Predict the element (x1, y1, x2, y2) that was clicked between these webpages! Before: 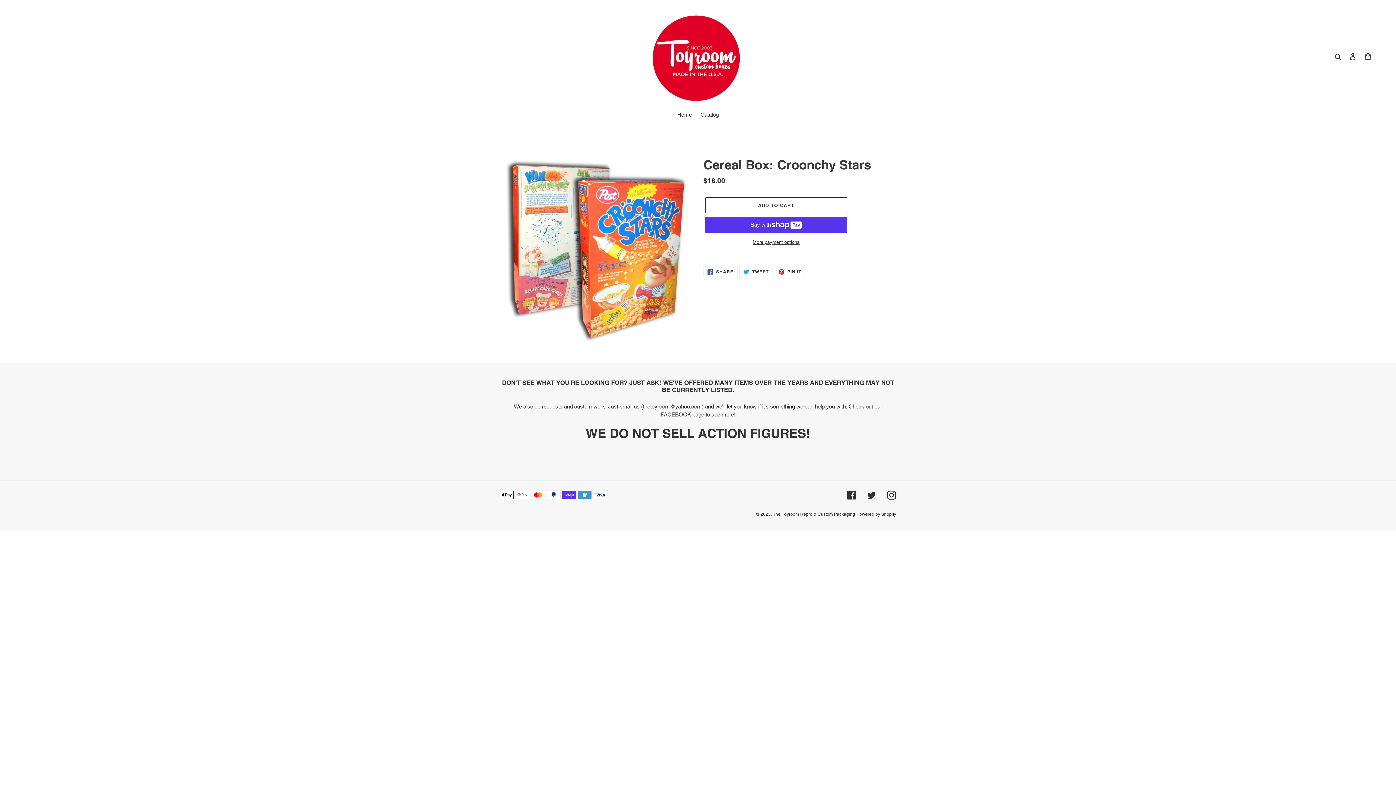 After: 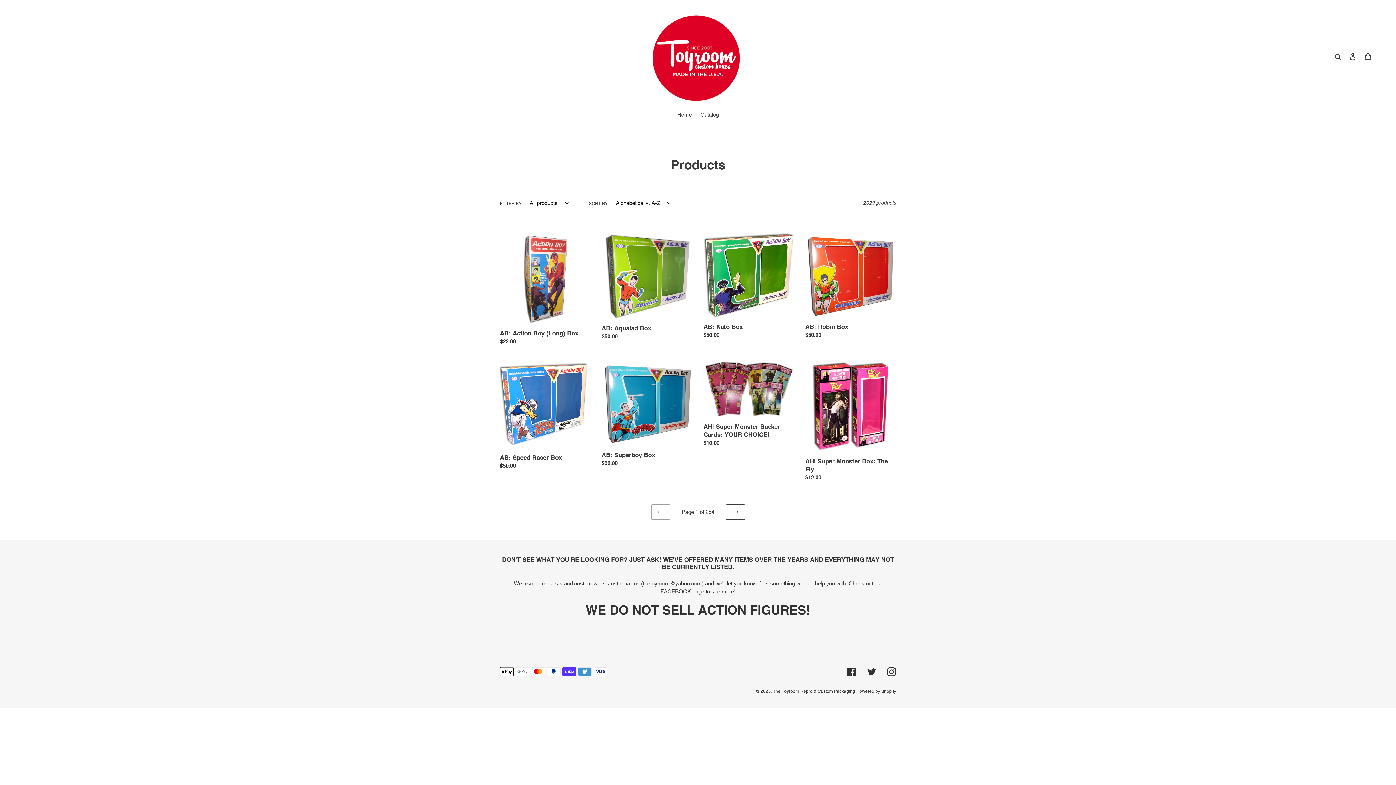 Action: bbox: (697, 110, 722, 120) label: Catalog